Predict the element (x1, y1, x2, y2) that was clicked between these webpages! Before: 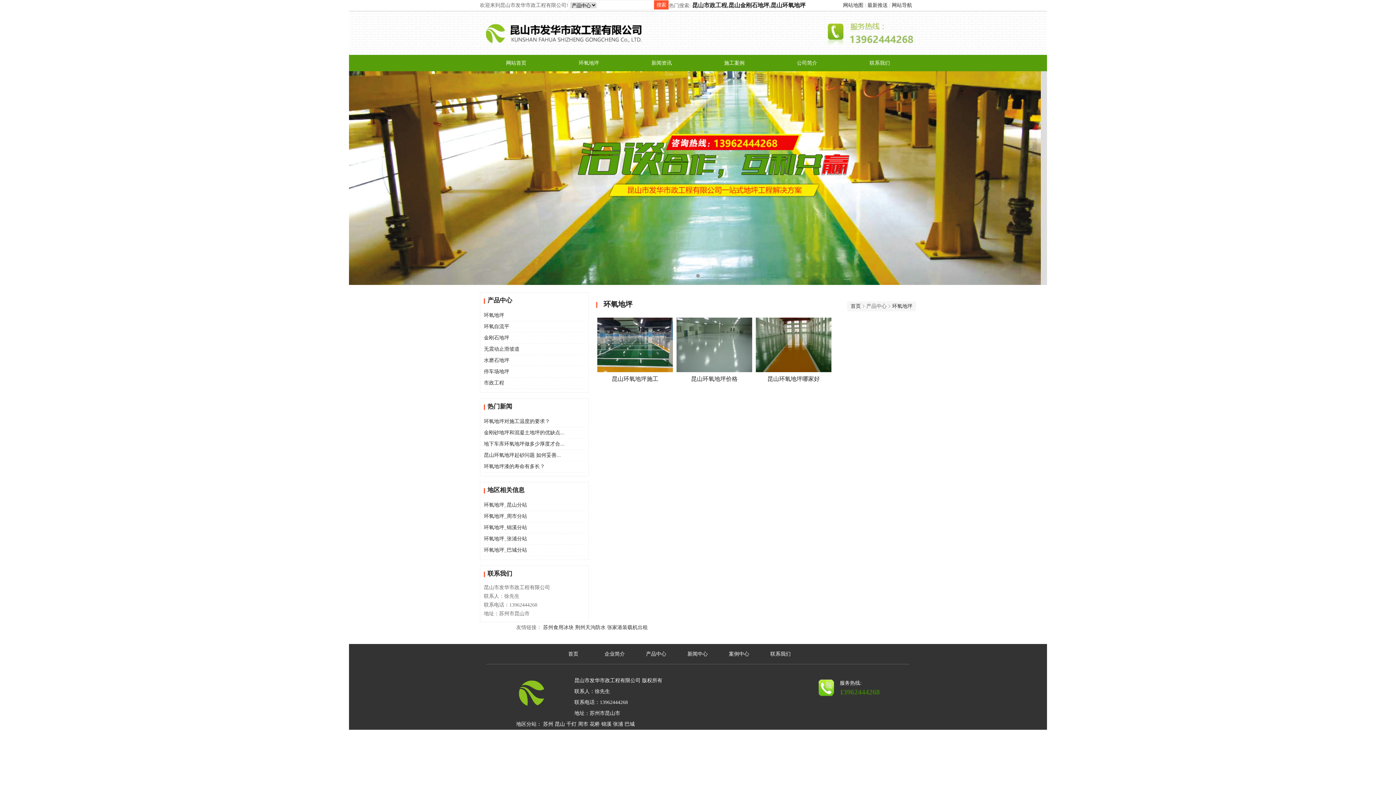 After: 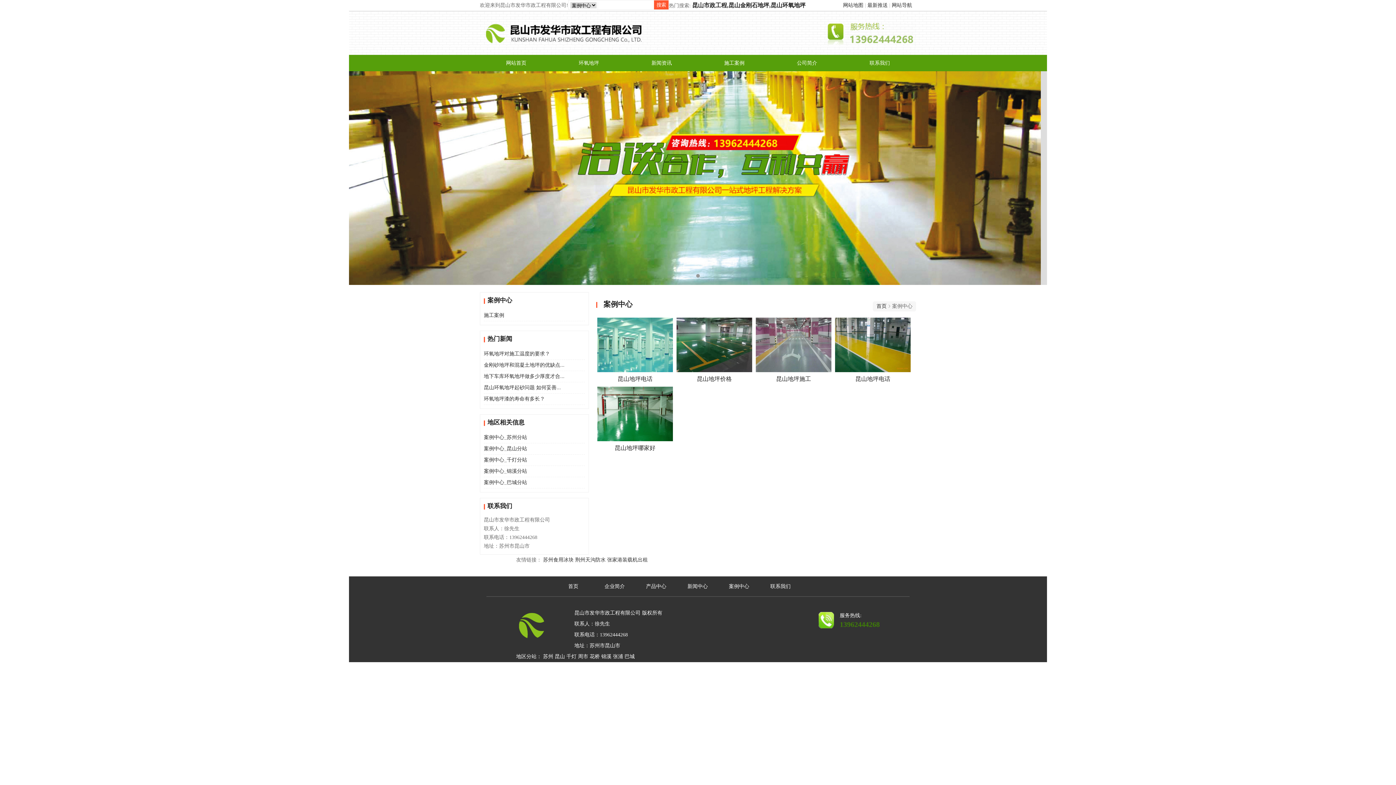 Action: label: 施工案例 bbox: (698, 54, 770, 71)